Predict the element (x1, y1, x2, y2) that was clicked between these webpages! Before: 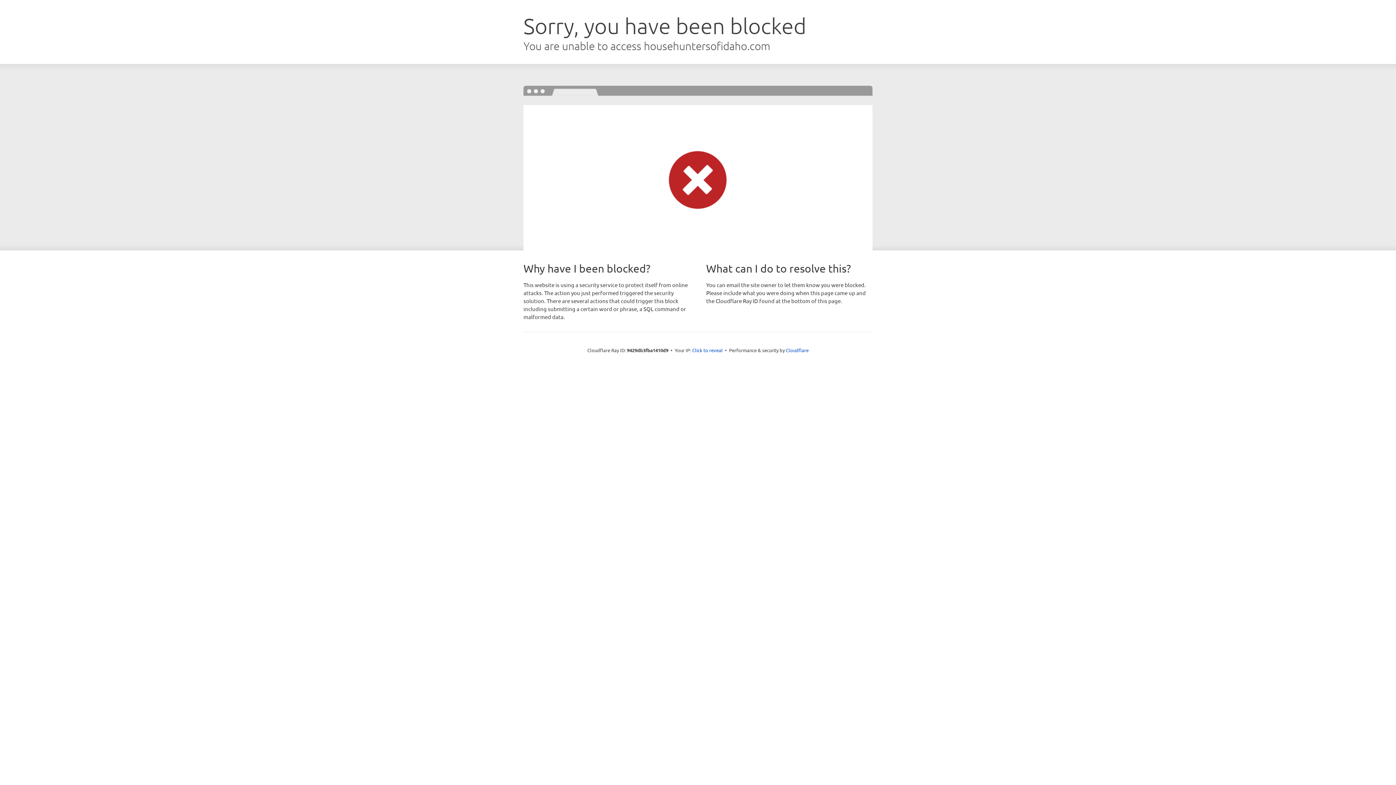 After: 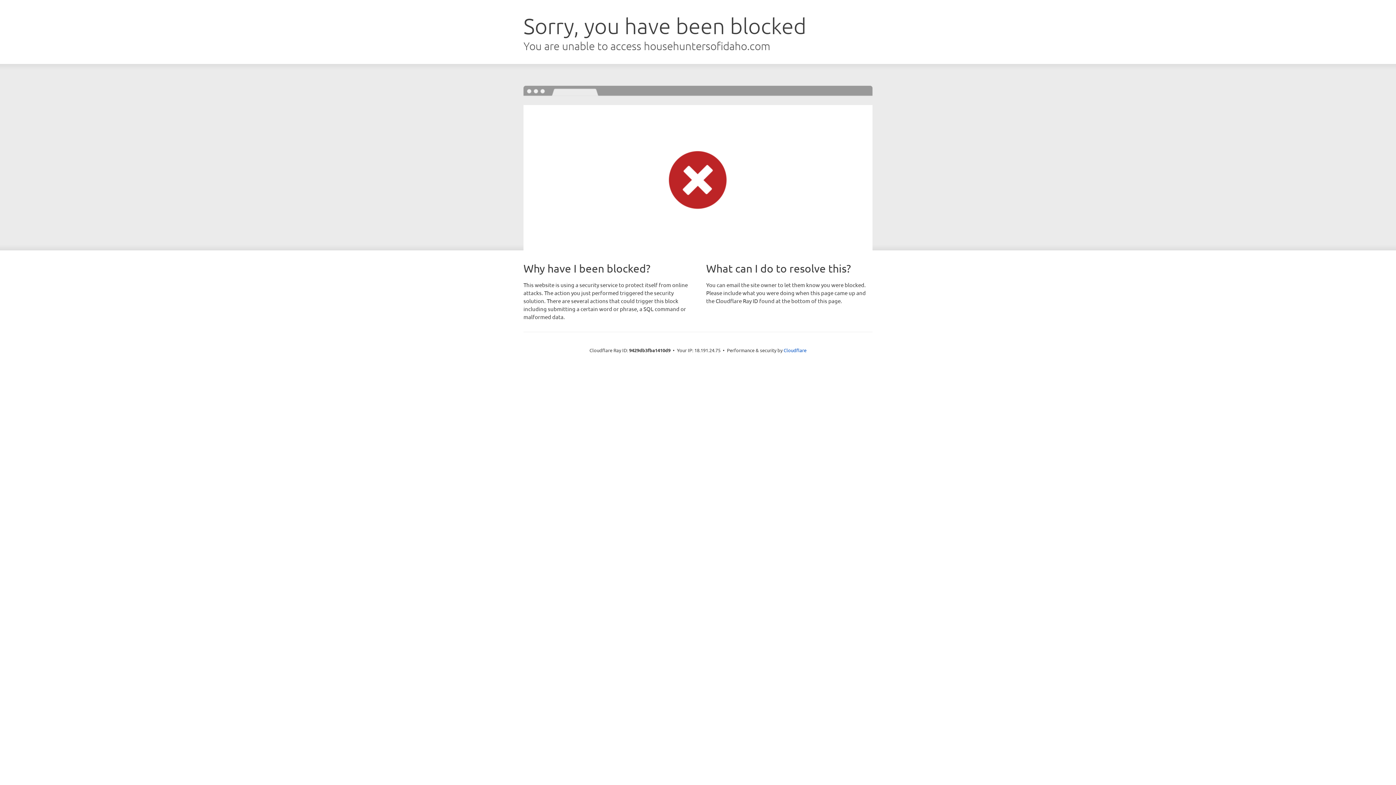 Action: label: Click to reveal bbox: (692, 346, 722, 353)